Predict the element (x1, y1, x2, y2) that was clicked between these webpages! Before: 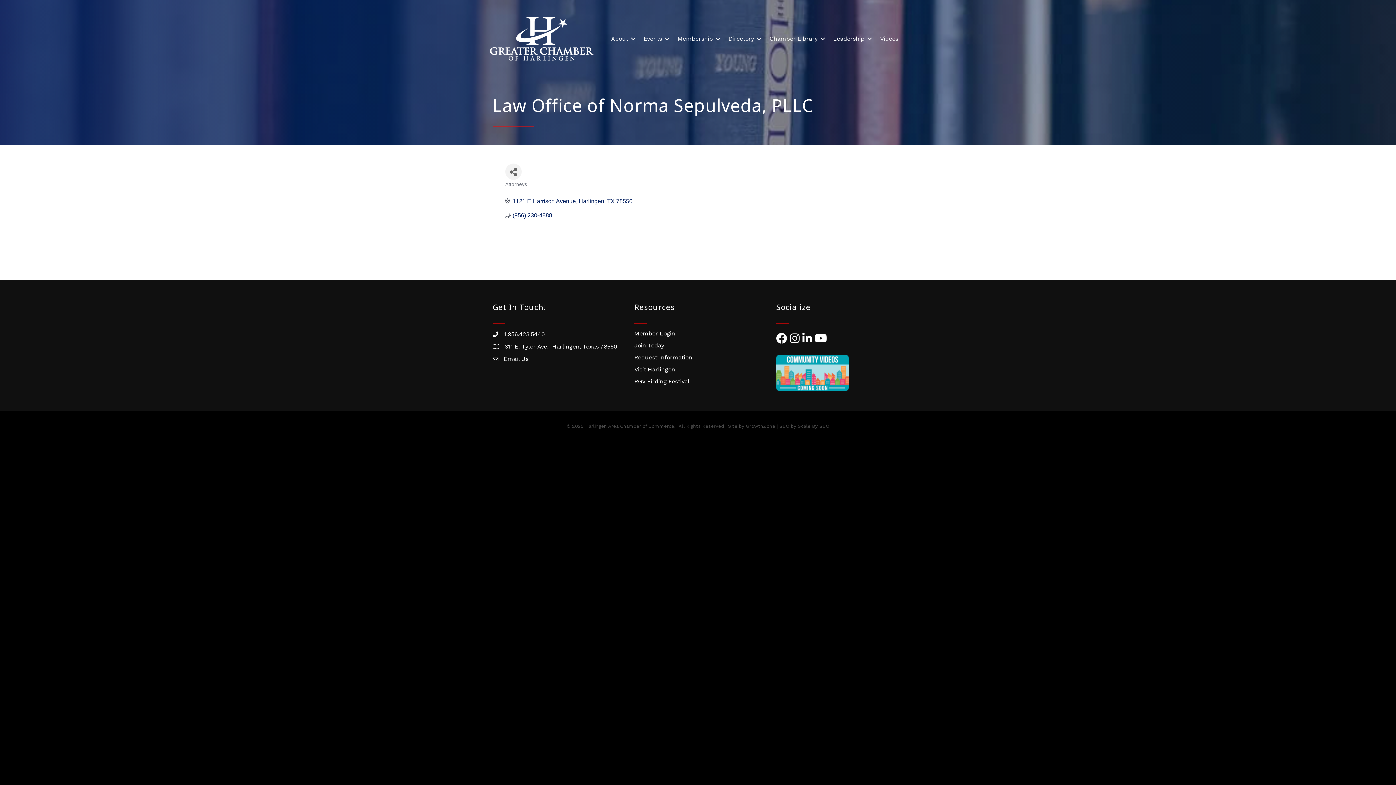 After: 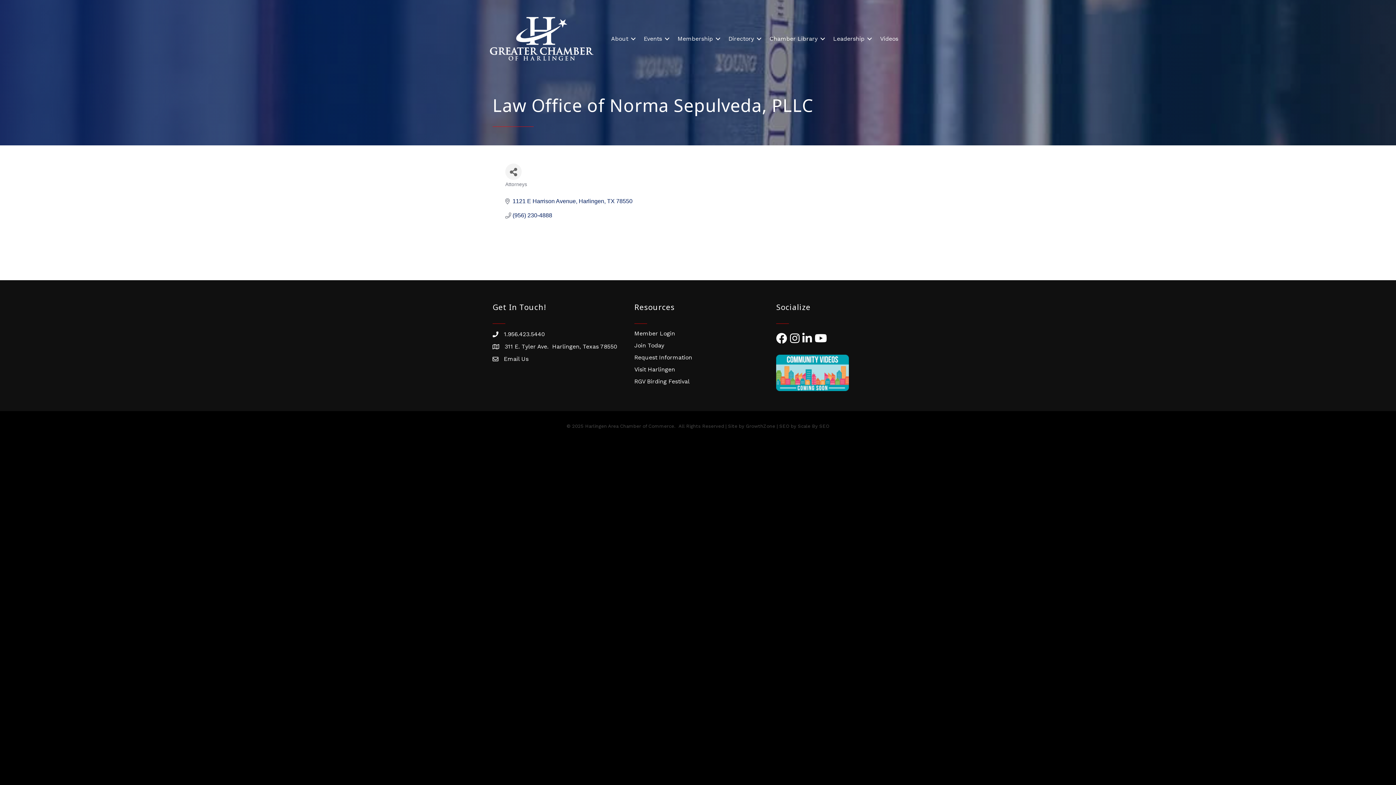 Action: label: 311 E. Tyler Ave.  Harlingen, Texas 78550 bbox: (504, 342, 617, 351)